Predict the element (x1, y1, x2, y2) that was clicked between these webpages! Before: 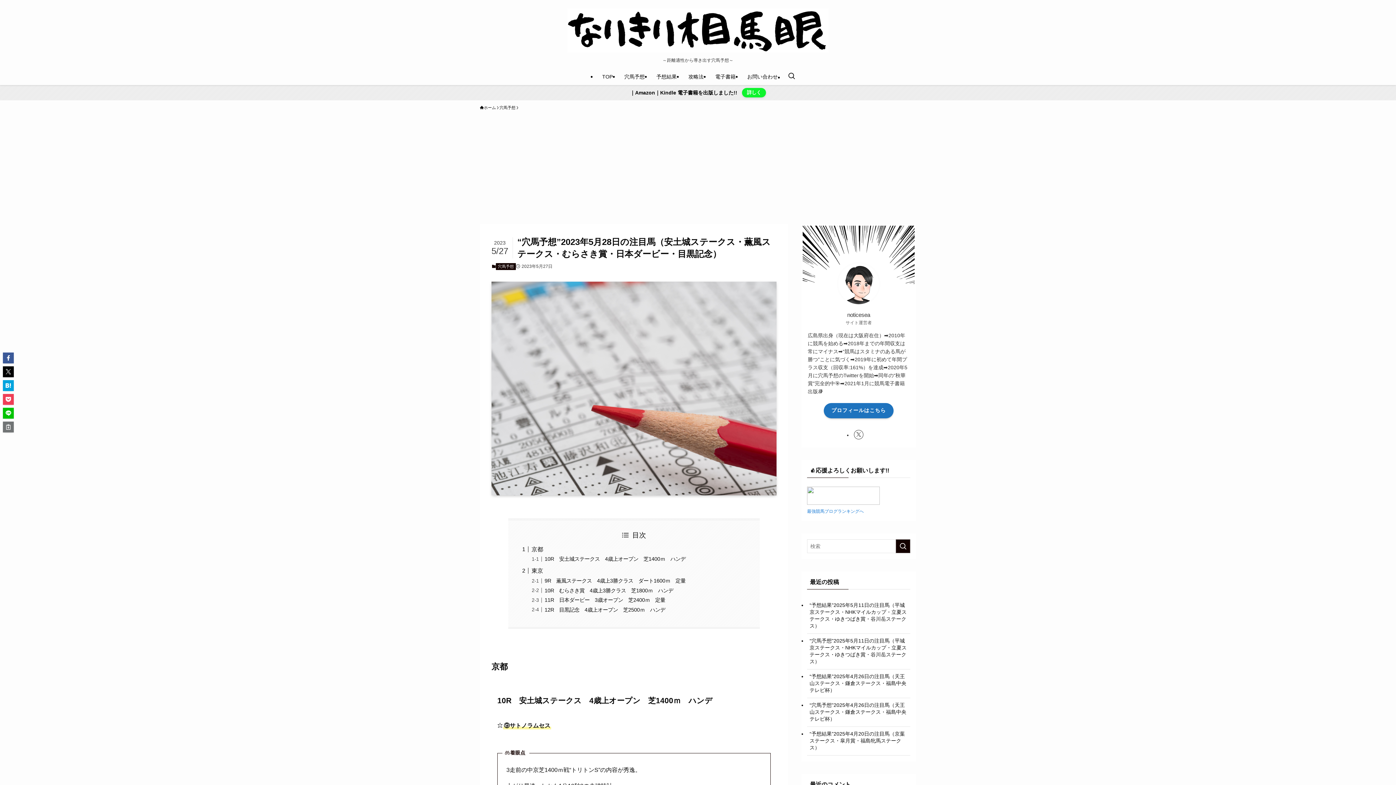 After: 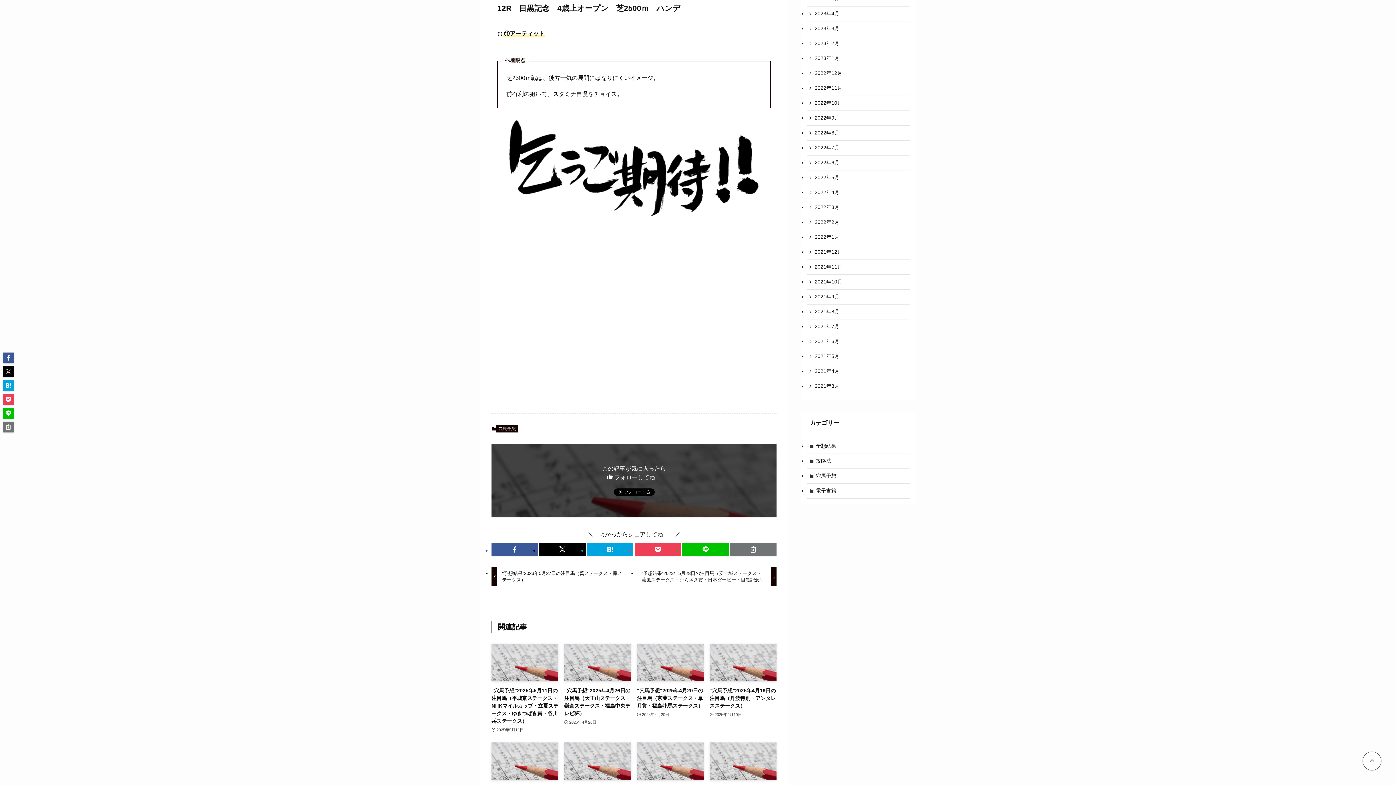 Action: label: 12R　目黒記念　4歳上オープン　芝2500ｍ　ハンデ bbox: (544, 607, 665, 613)